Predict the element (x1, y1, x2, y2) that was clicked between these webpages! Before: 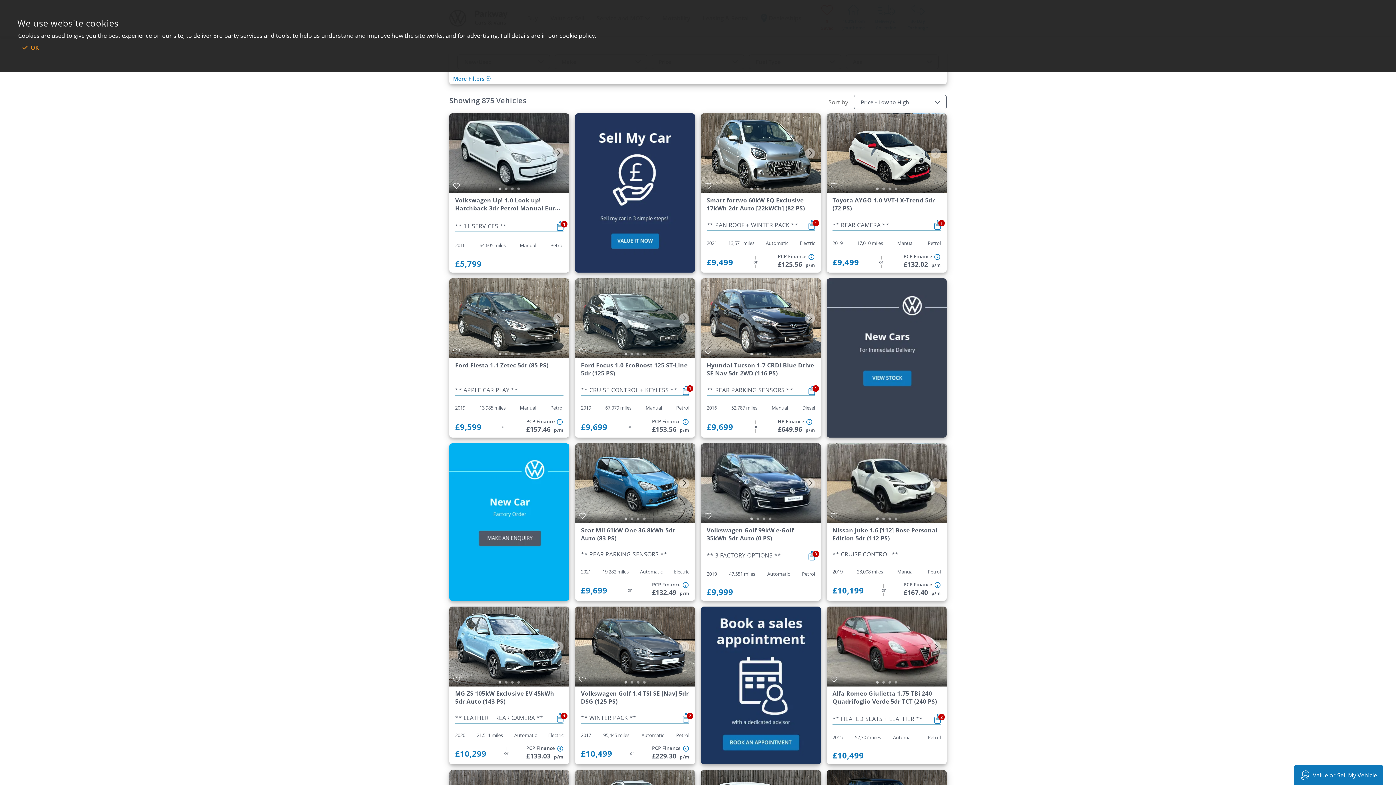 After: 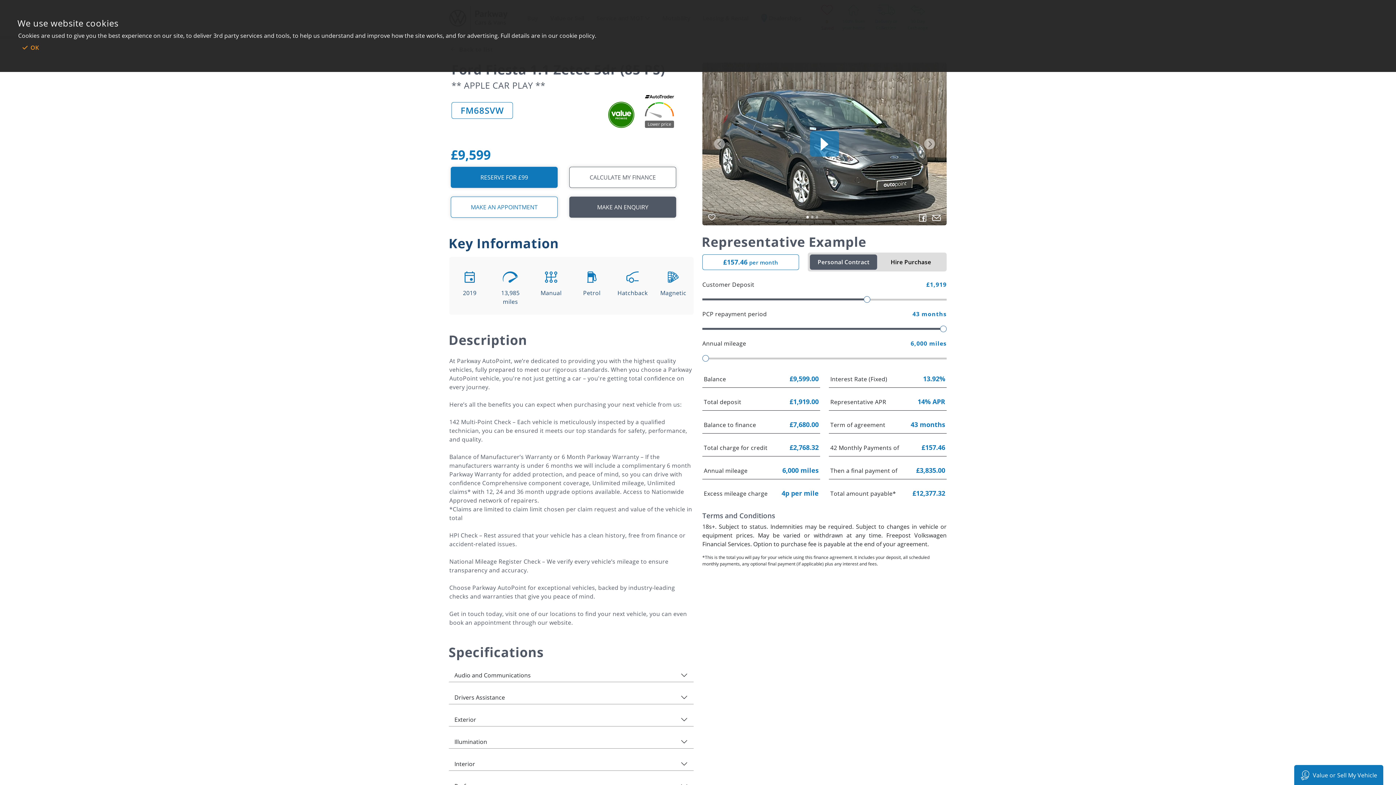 Action: label: Go to slide 1 bbox: (498, 352, 501, 355)